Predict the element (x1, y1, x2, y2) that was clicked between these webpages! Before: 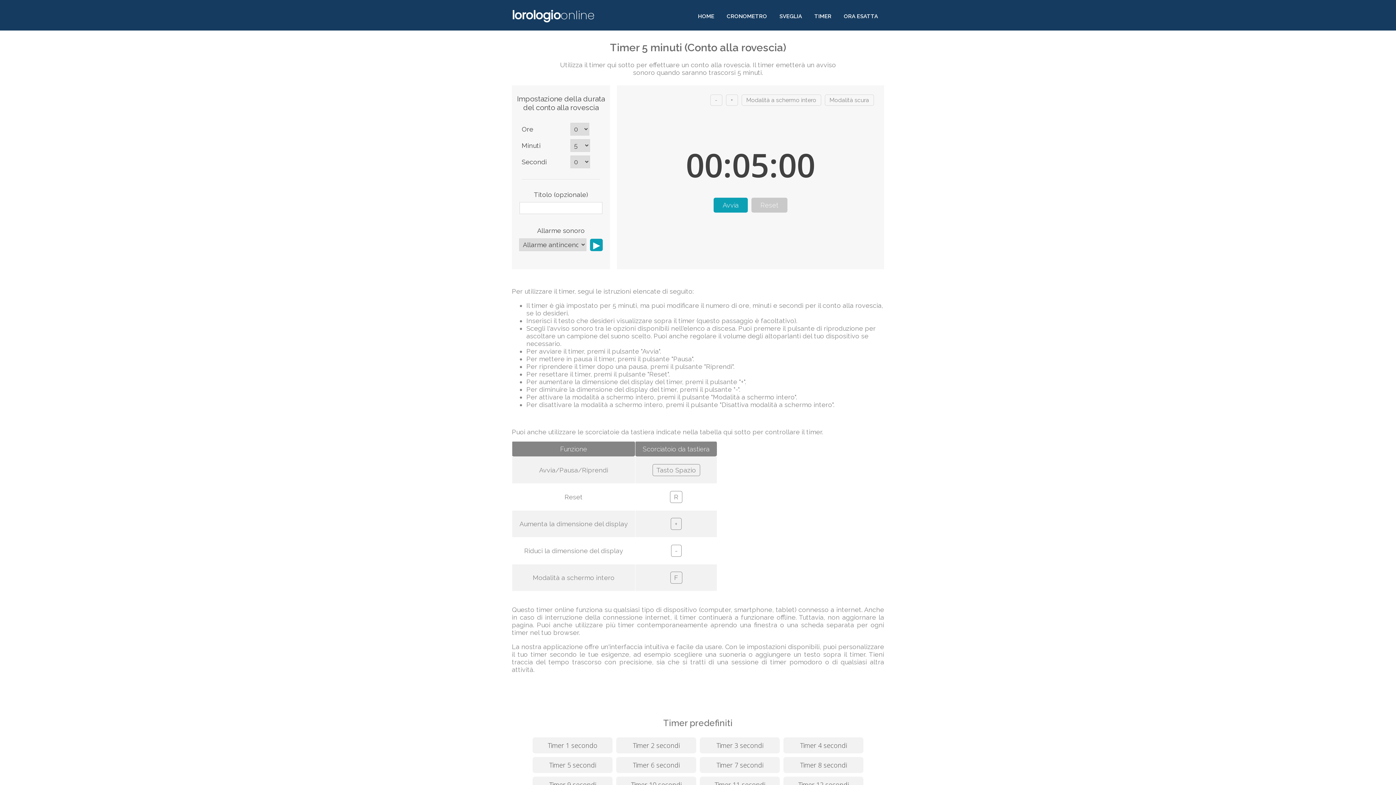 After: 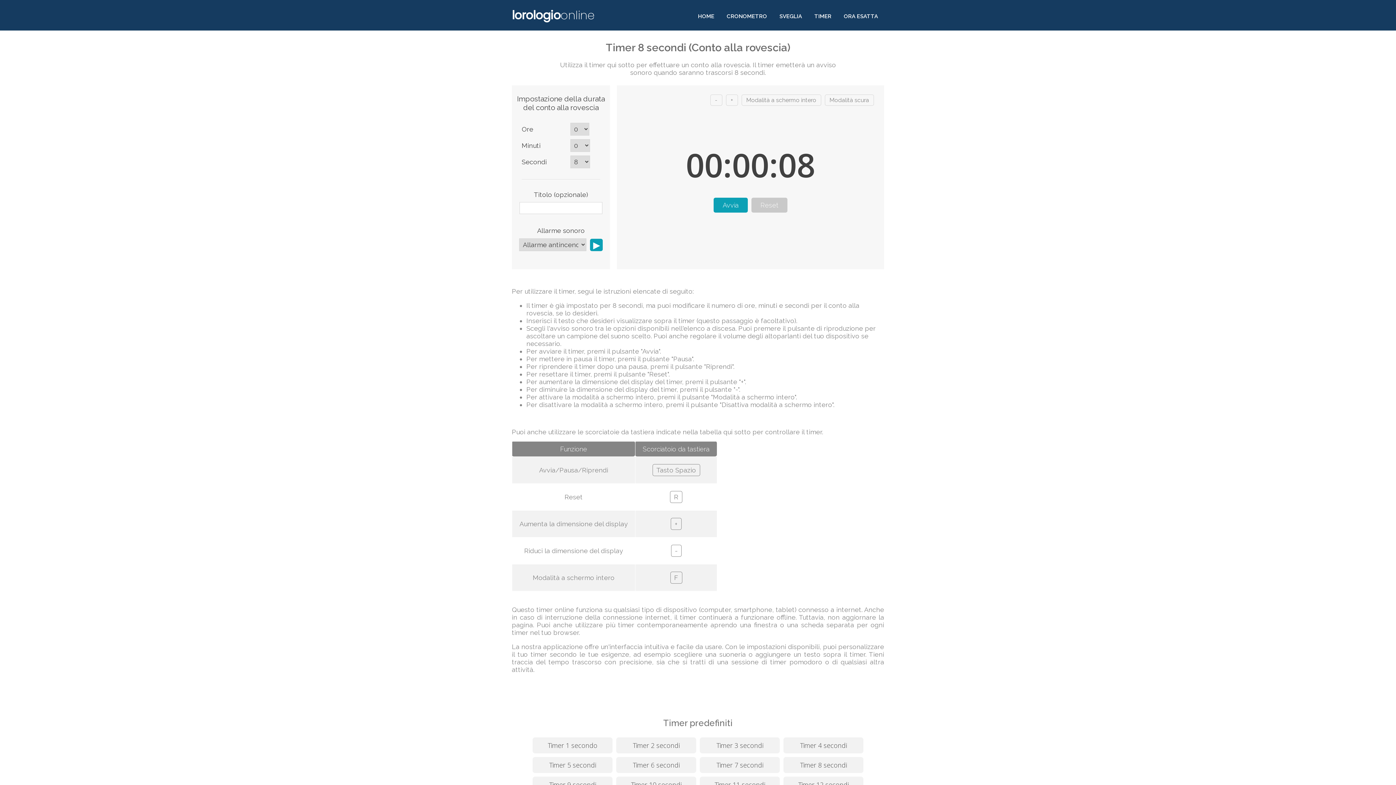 Action: label: Timer 8 secondi bbox: (783, 757, 863, 773)